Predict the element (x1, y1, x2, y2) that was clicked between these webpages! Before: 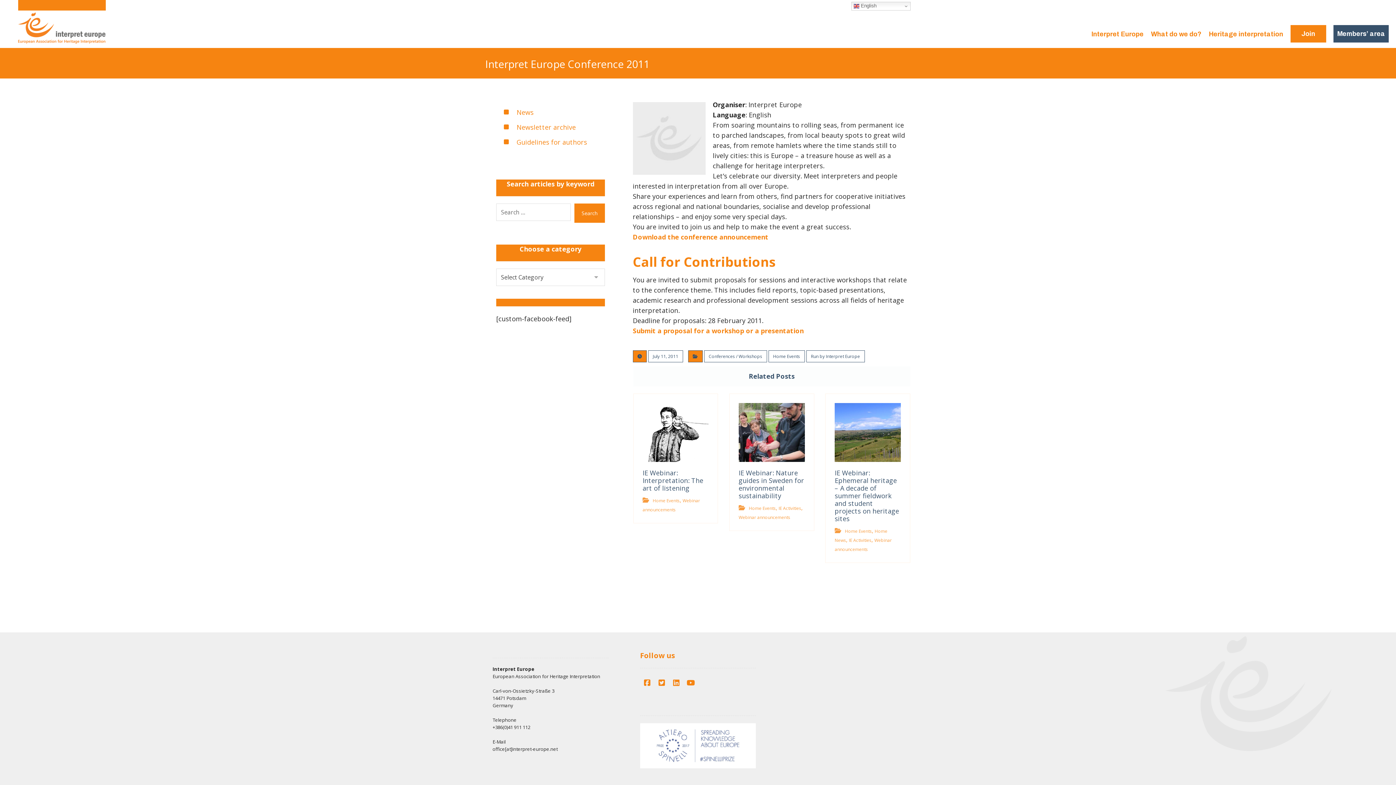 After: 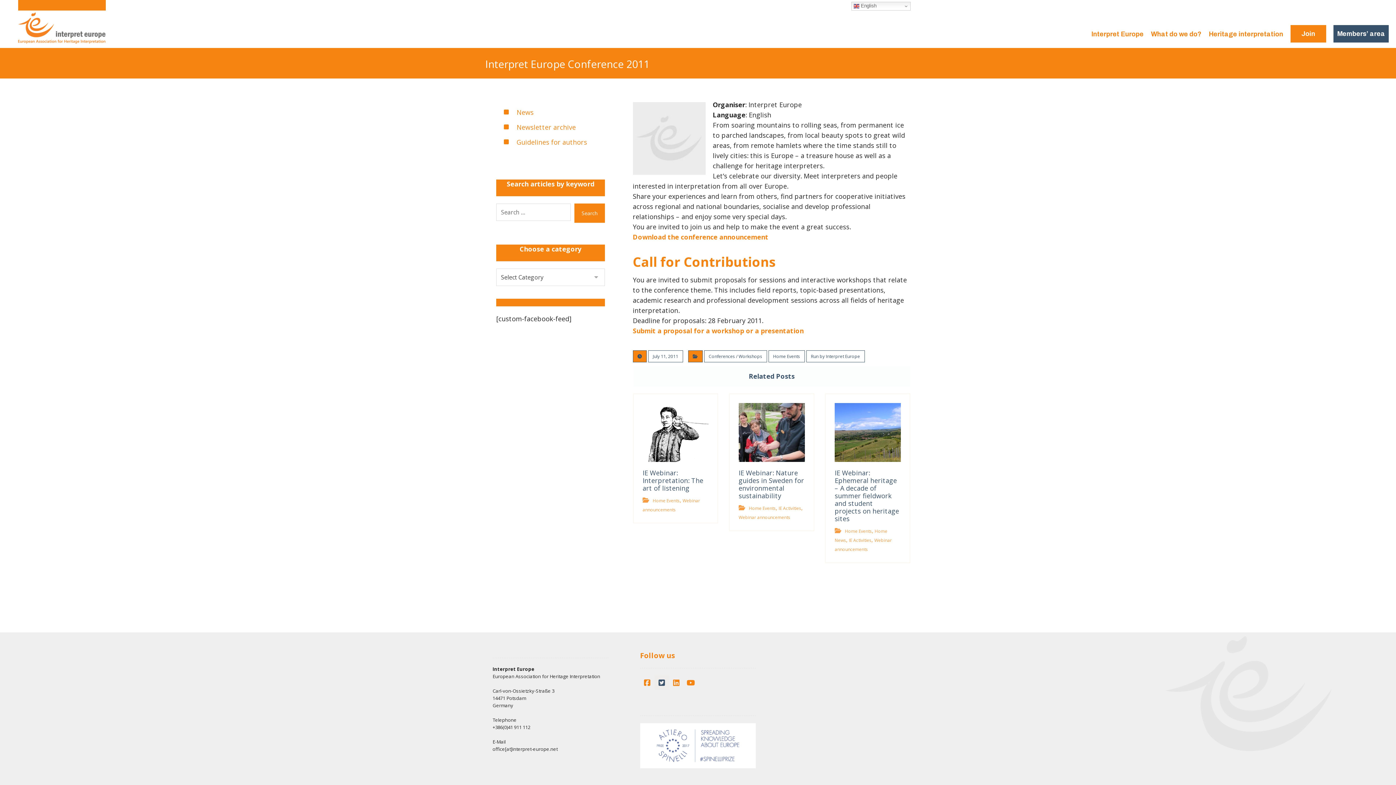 Action: bbox: (654, 675, 669, 690) label: Twitter